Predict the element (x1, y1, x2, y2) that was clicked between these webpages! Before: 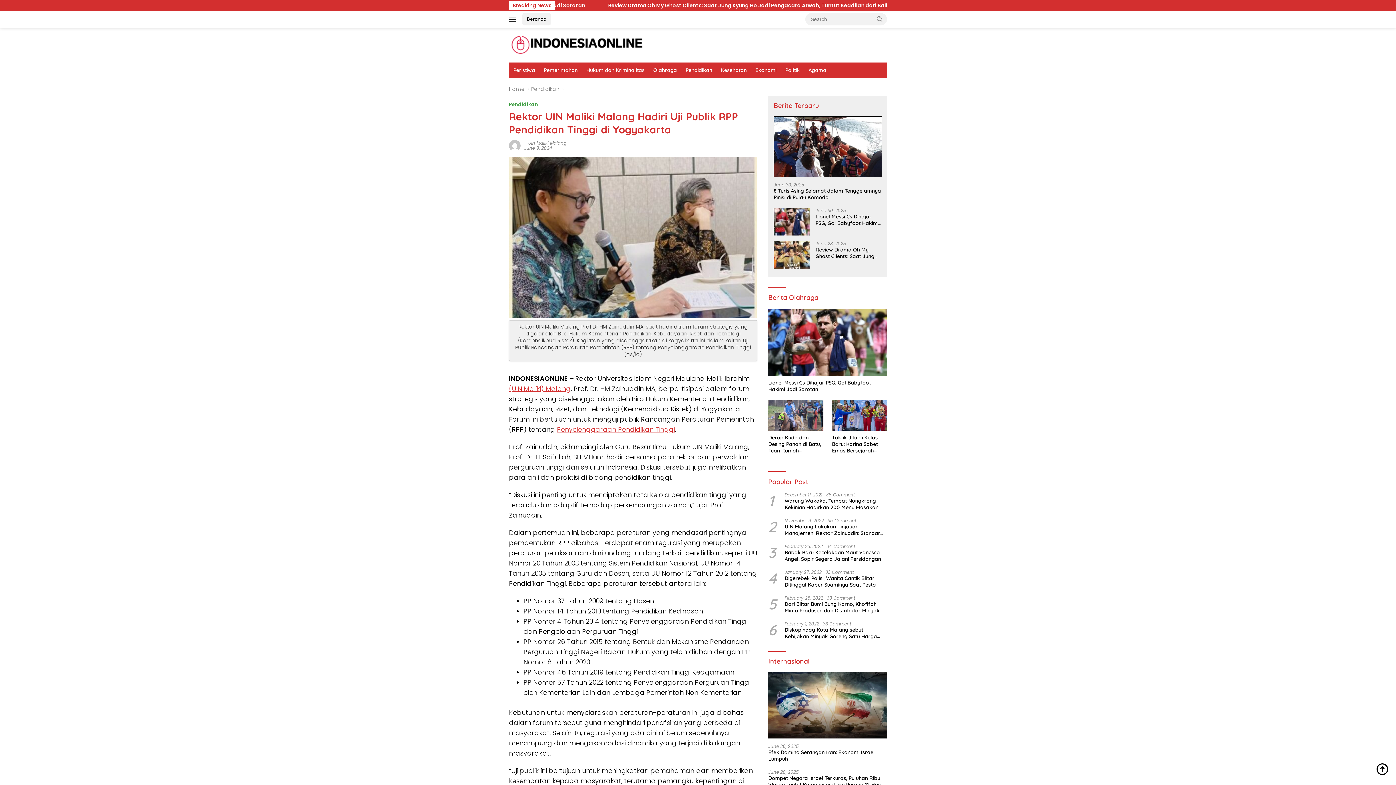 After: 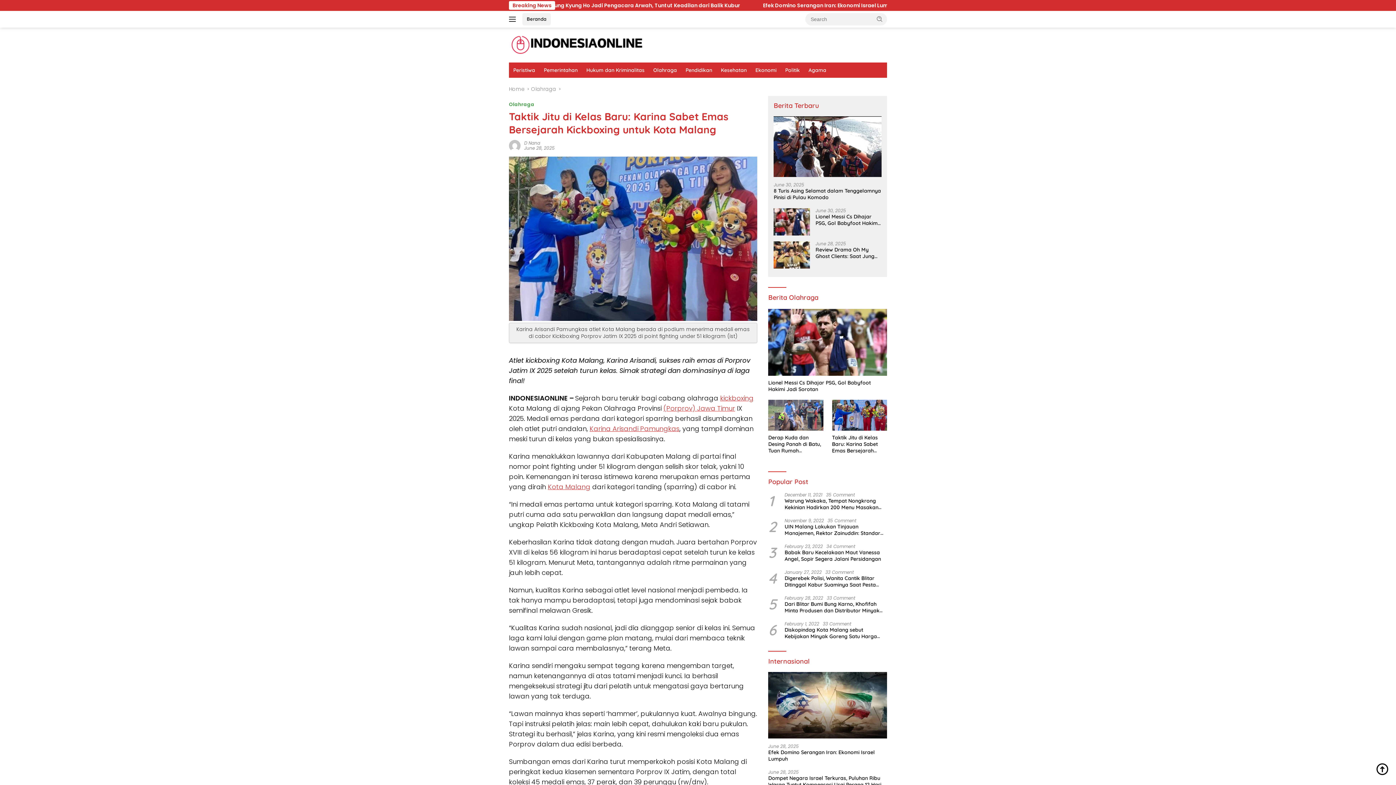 Action: label: Taktik Jitu di Kelas Baru: Karina Sabet Emas Bersejarah Kickboxing untuk Kota Malang bbox: (832, 434, 887, 454)